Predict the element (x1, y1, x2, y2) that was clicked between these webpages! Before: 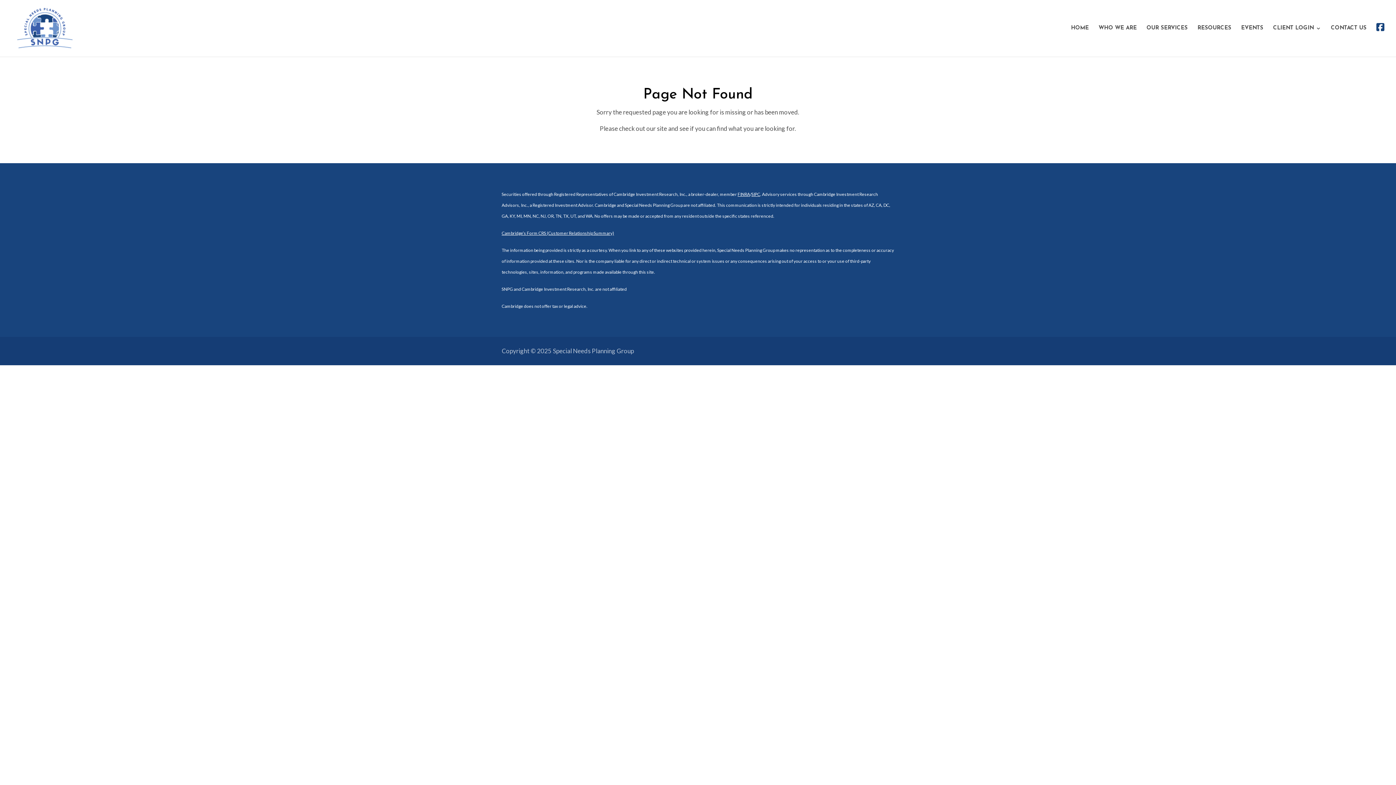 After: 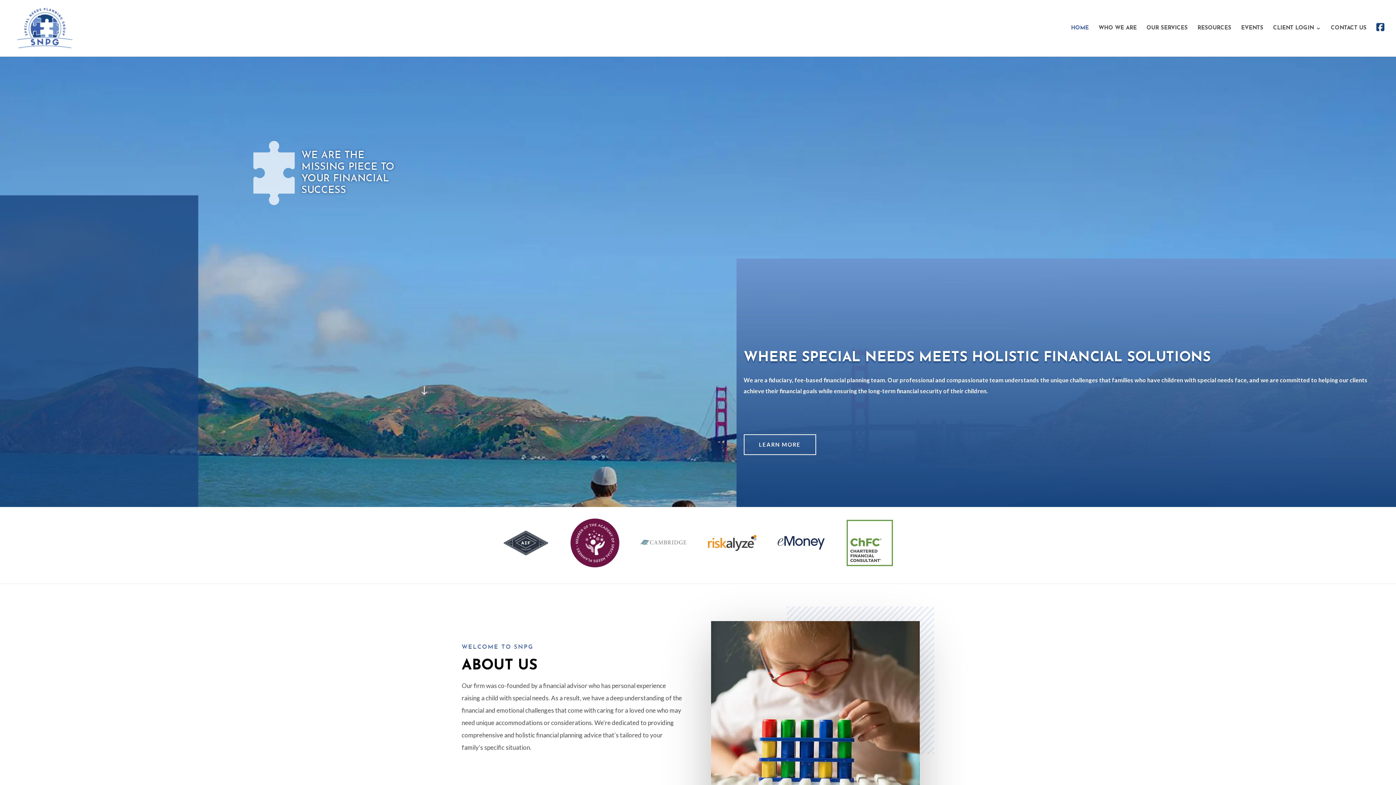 Action: bbox: (1071, 25, 1089, 53) label: HOME